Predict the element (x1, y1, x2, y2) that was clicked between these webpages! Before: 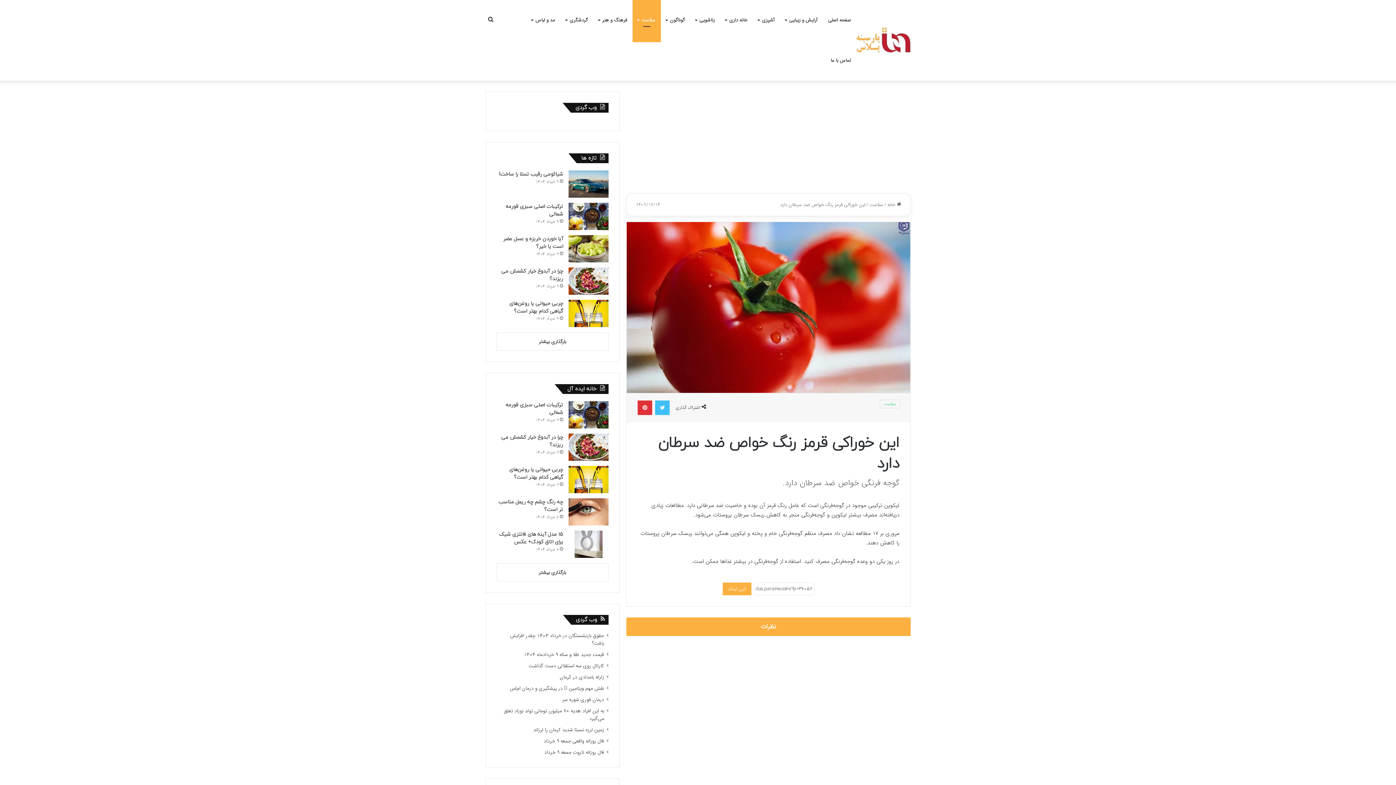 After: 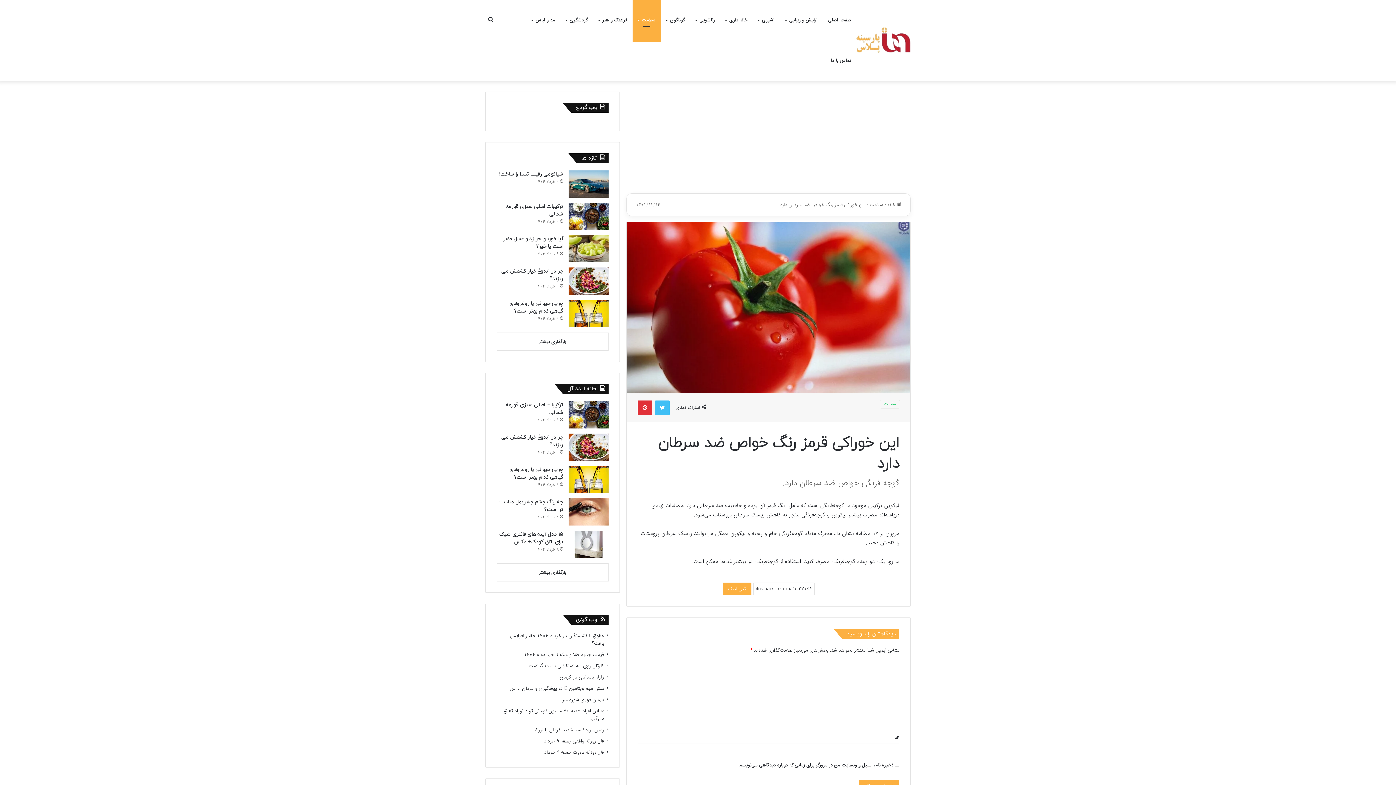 Action: bbox: (626, 617, 910, 636) label: نظرات